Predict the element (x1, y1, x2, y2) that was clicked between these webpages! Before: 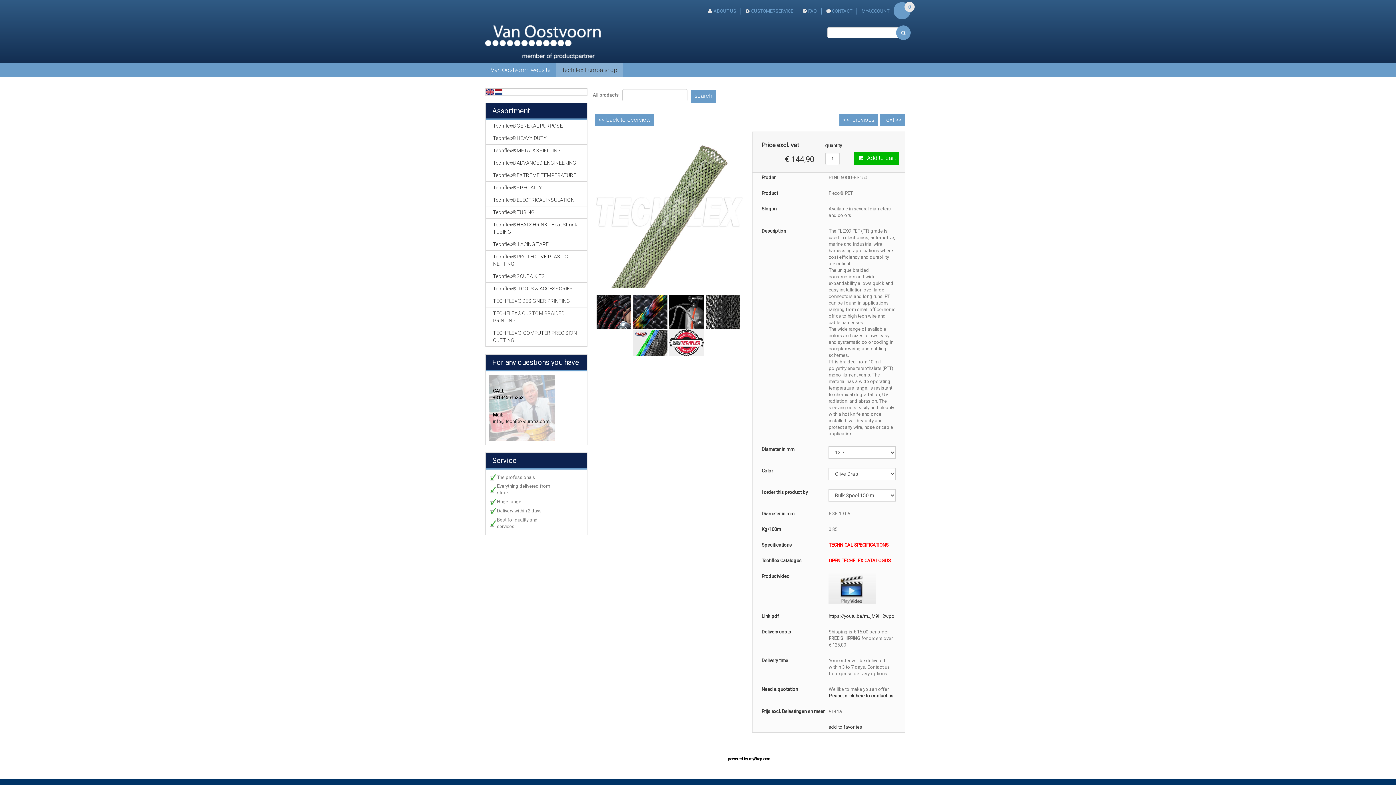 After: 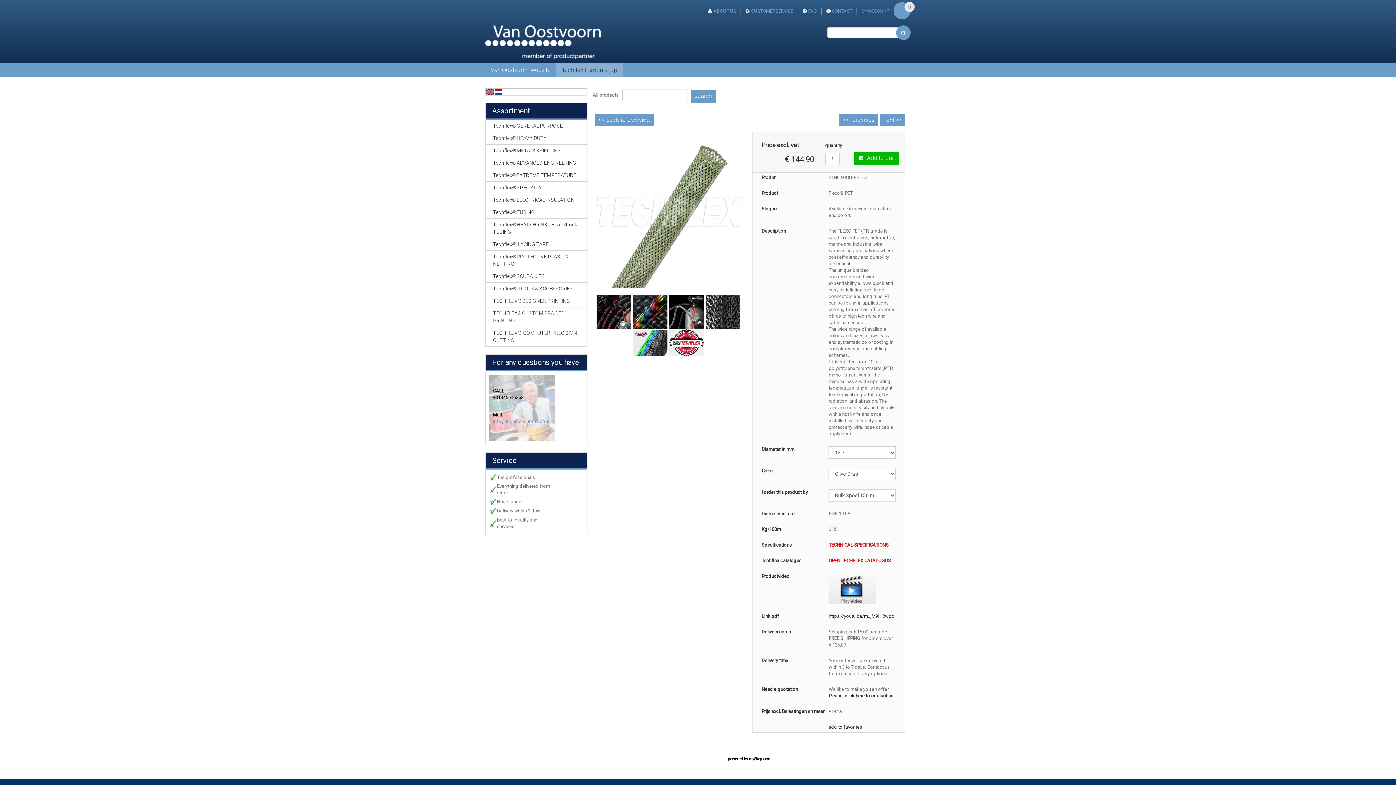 Action: bbox: (493, 418, 549, 424) label: info@techflex-europa.com